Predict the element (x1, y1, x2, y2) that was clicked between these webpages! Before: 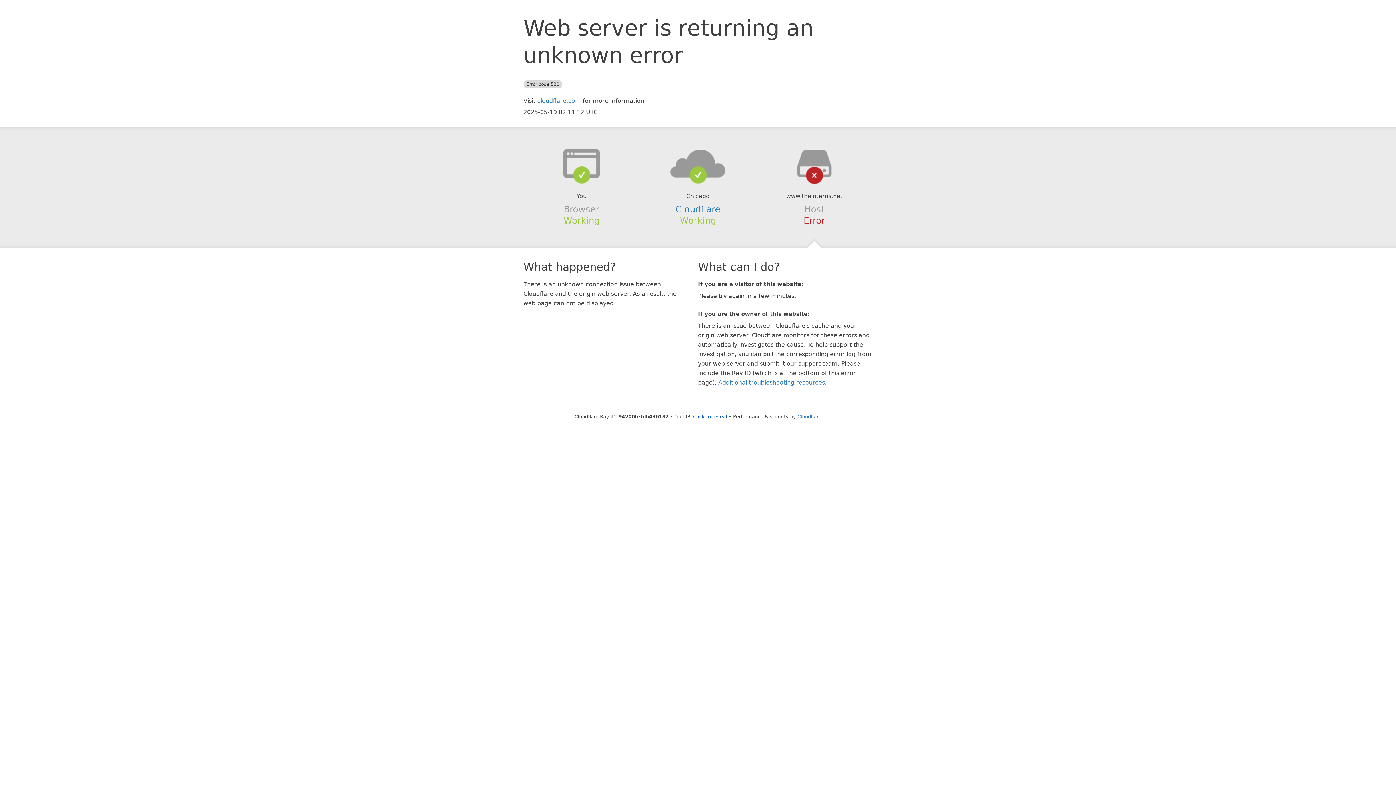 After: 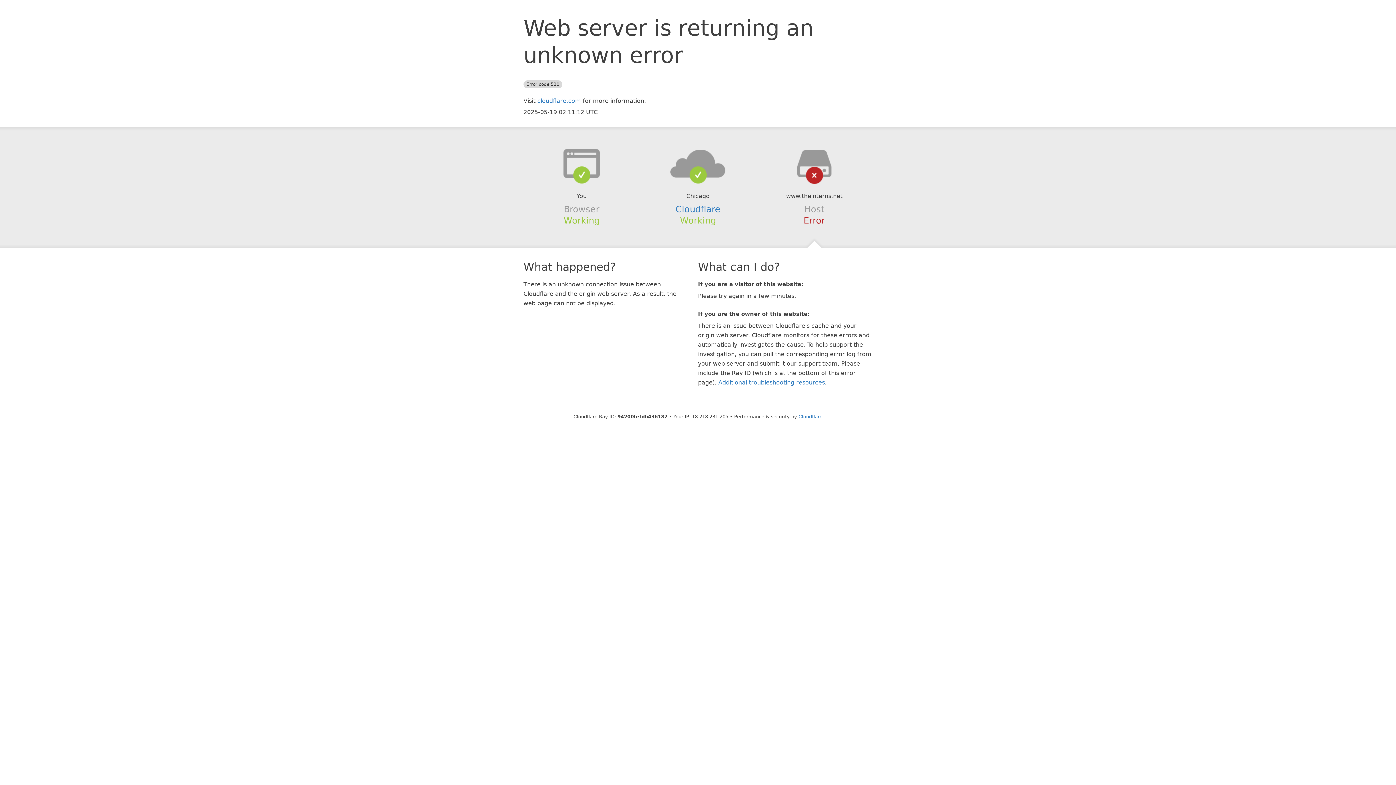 Action: label: Click to reveal bbox: (693, 414, 727, 419)